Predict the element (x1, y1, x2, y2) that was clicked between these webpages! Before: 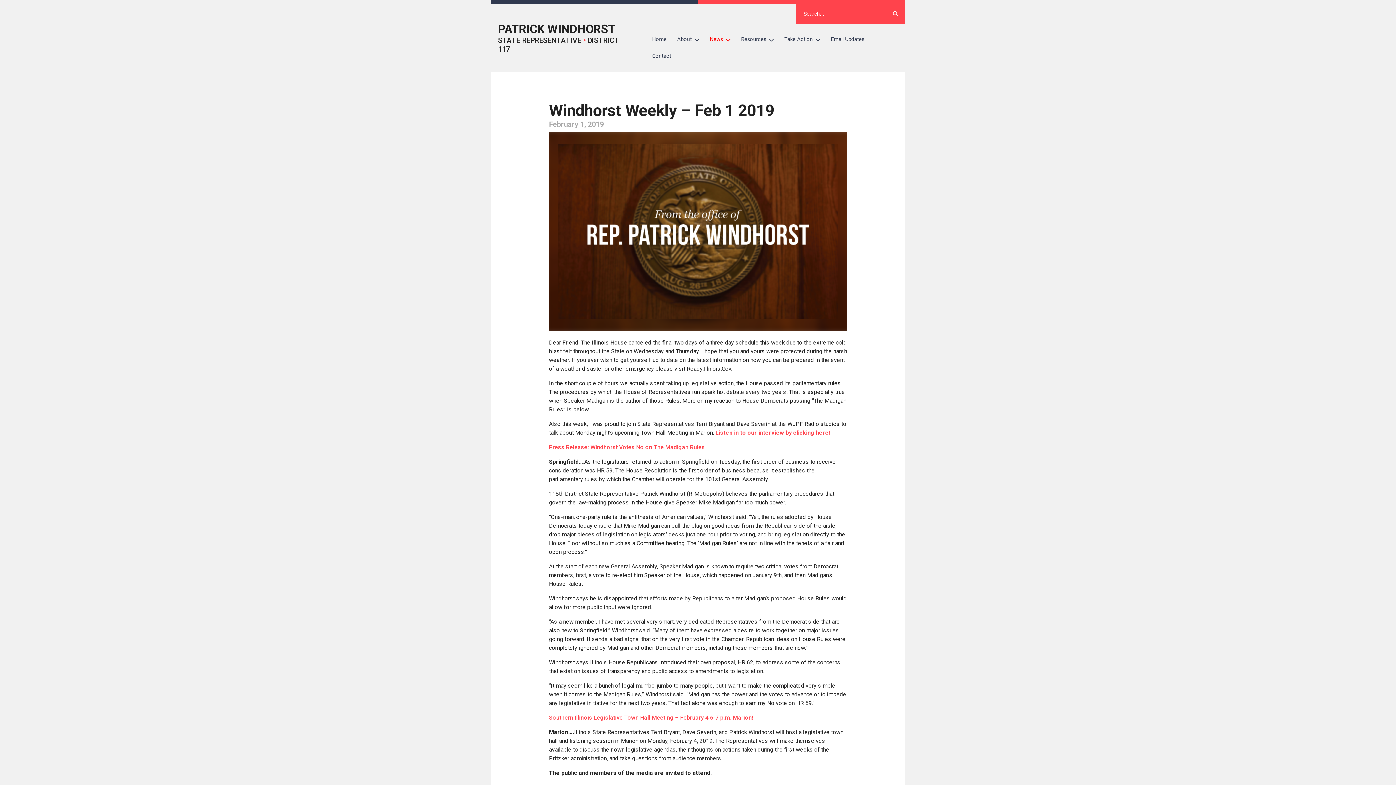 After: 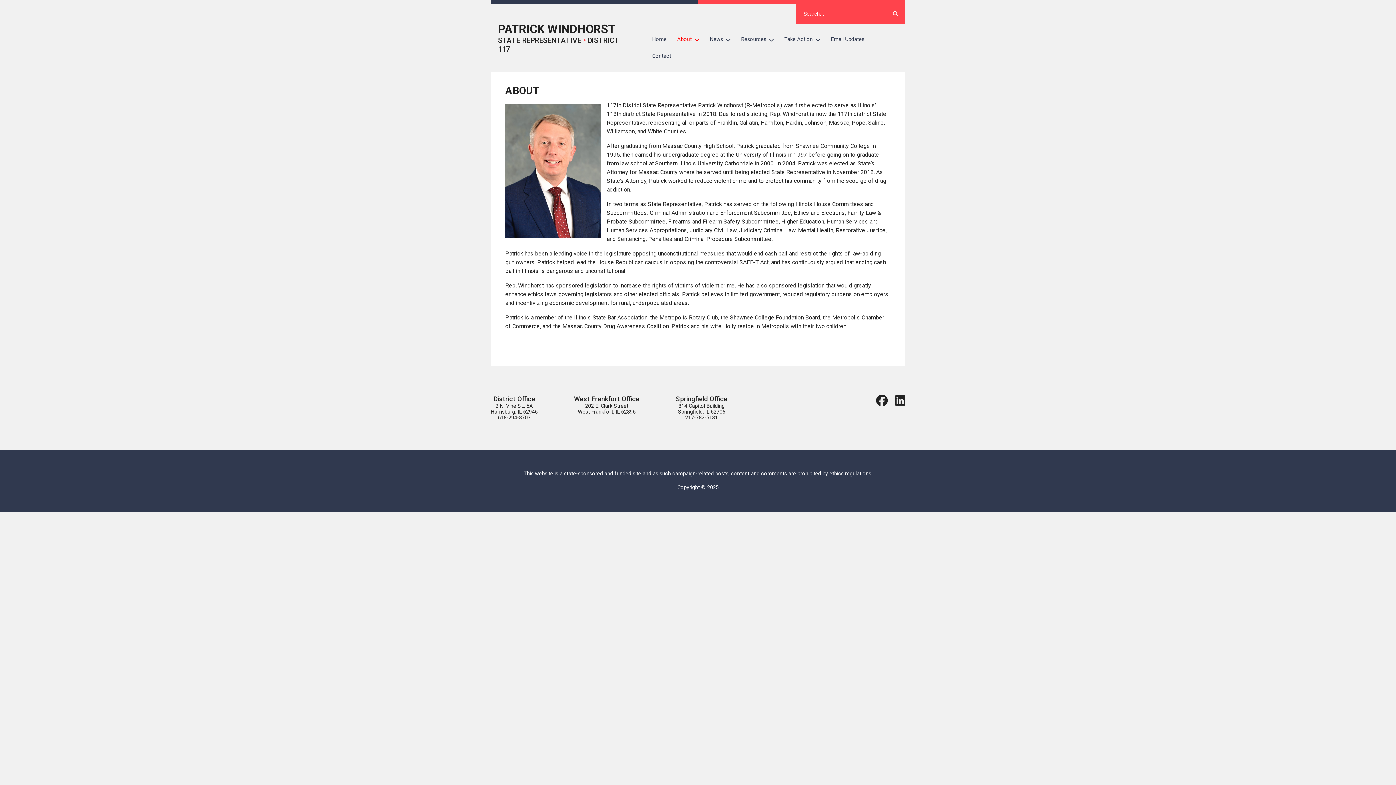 Action: bbox: (672, 31, 704, 47) label: About